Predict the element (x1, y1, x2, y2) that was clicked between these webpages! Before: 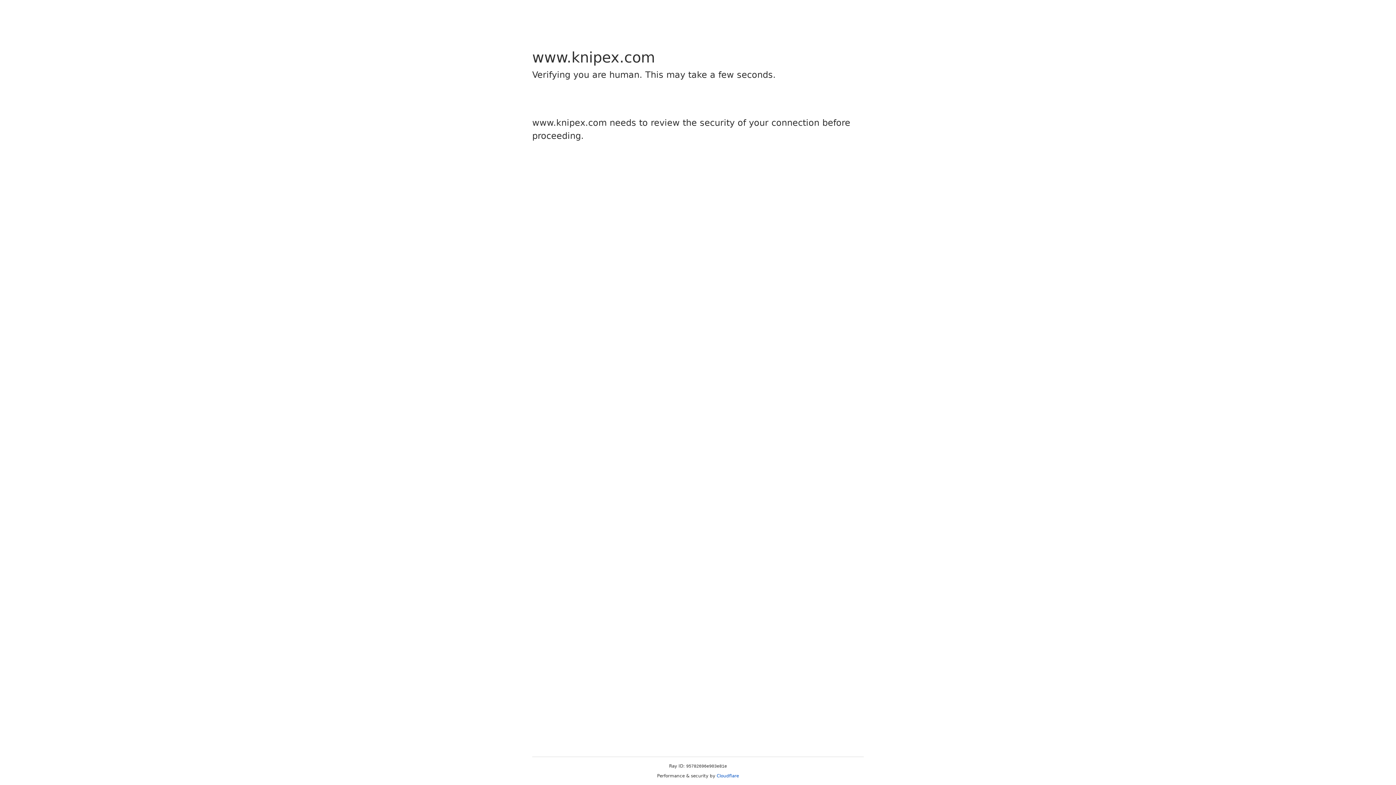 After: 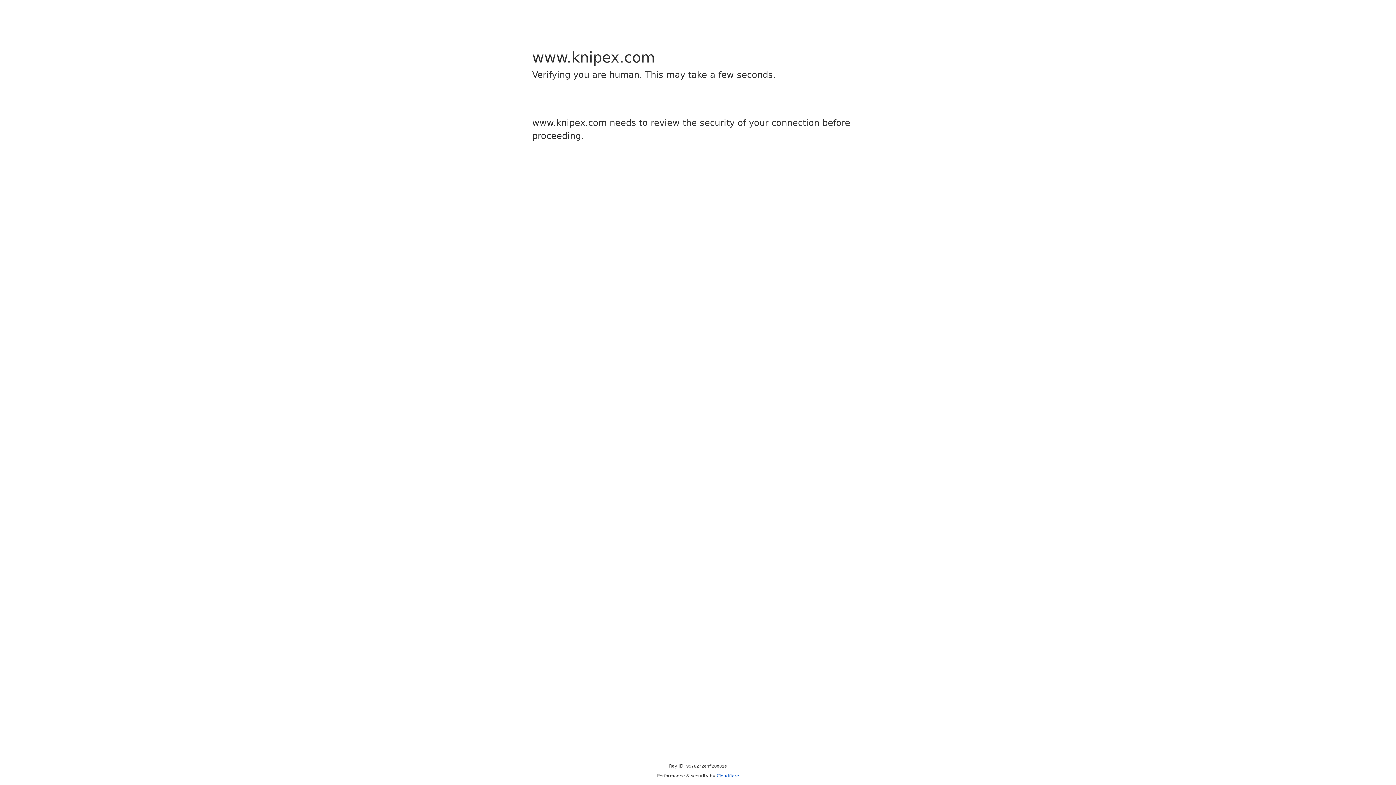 Action: bbox: (716, 773, 739, 778) label: Cloudflare